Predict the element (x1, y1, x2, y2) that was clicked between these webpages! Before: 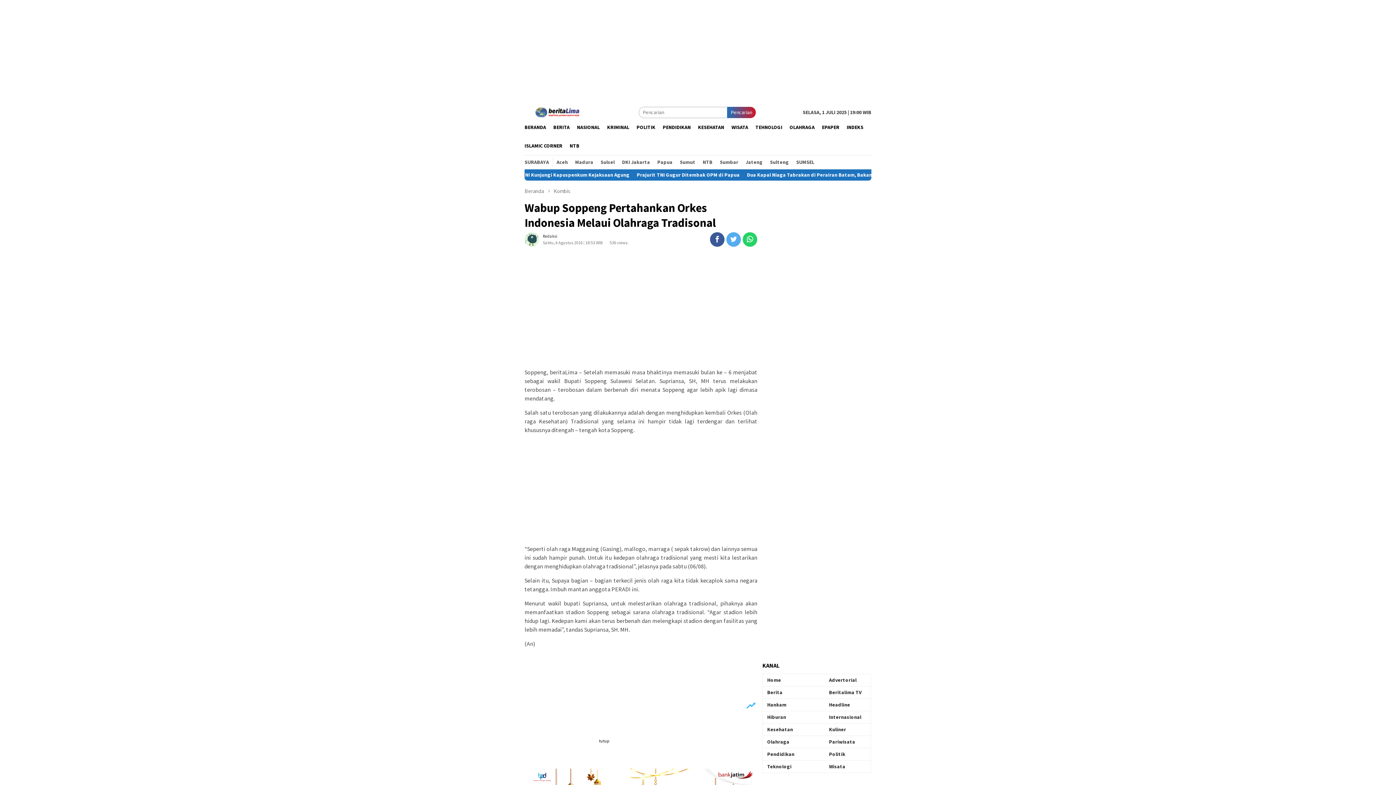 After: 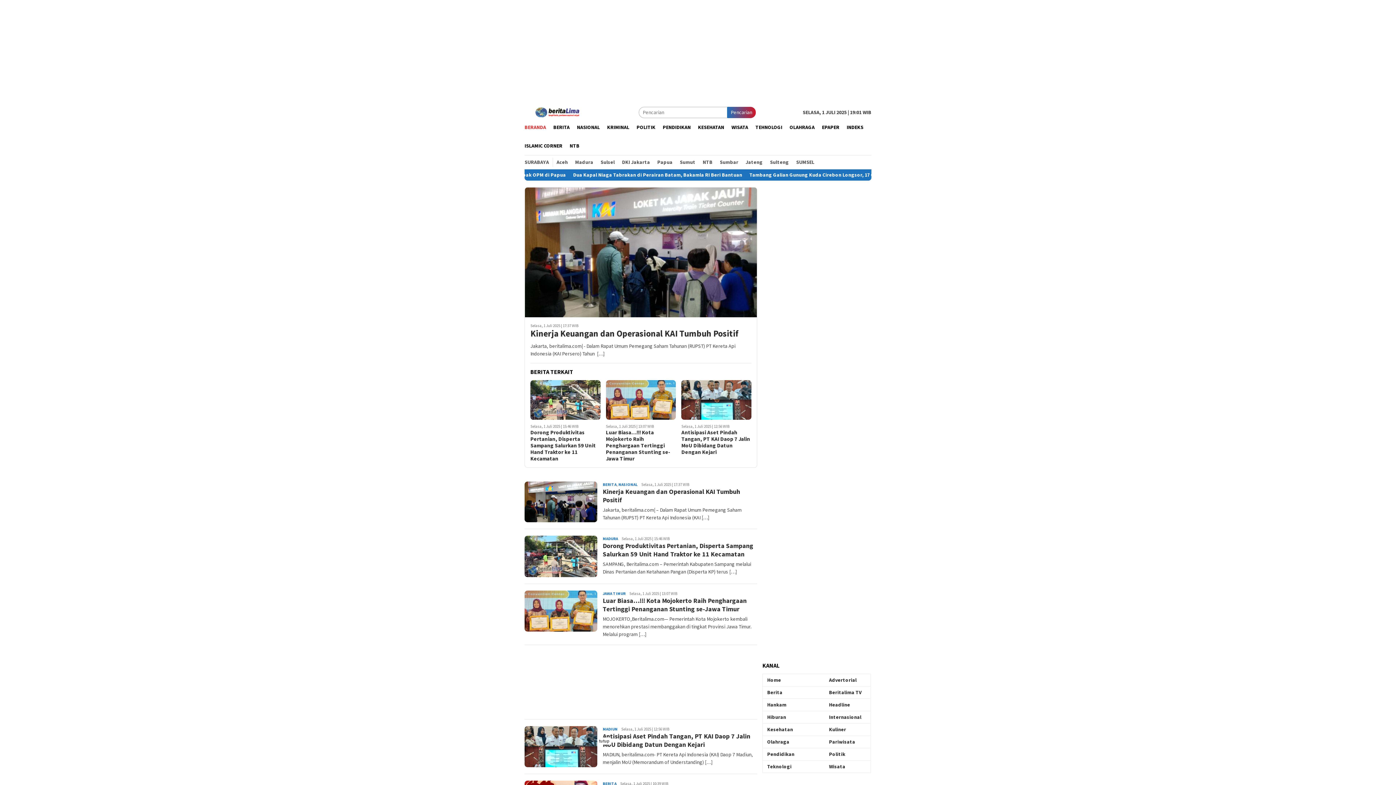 Action: bbox: (521, 118, 549, 136) label: BERANDA